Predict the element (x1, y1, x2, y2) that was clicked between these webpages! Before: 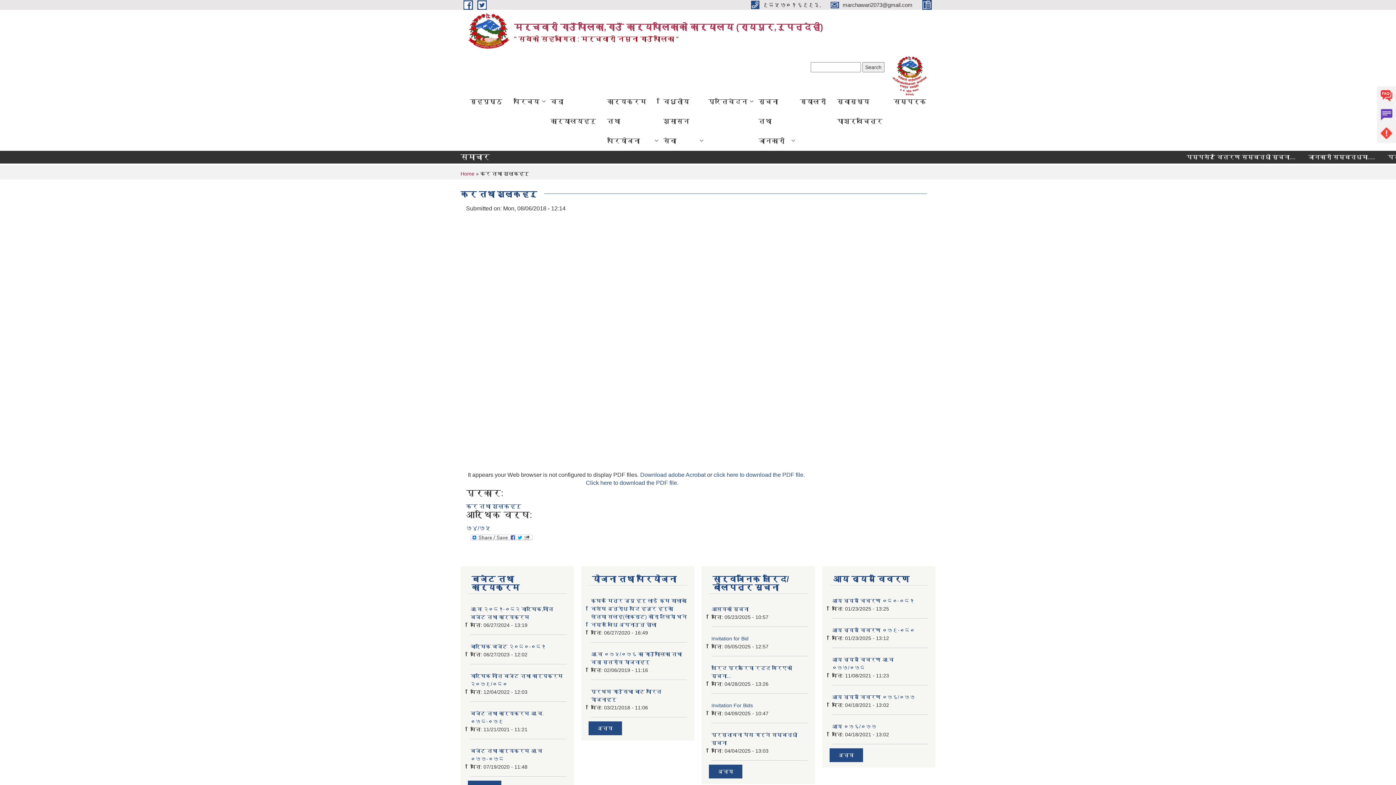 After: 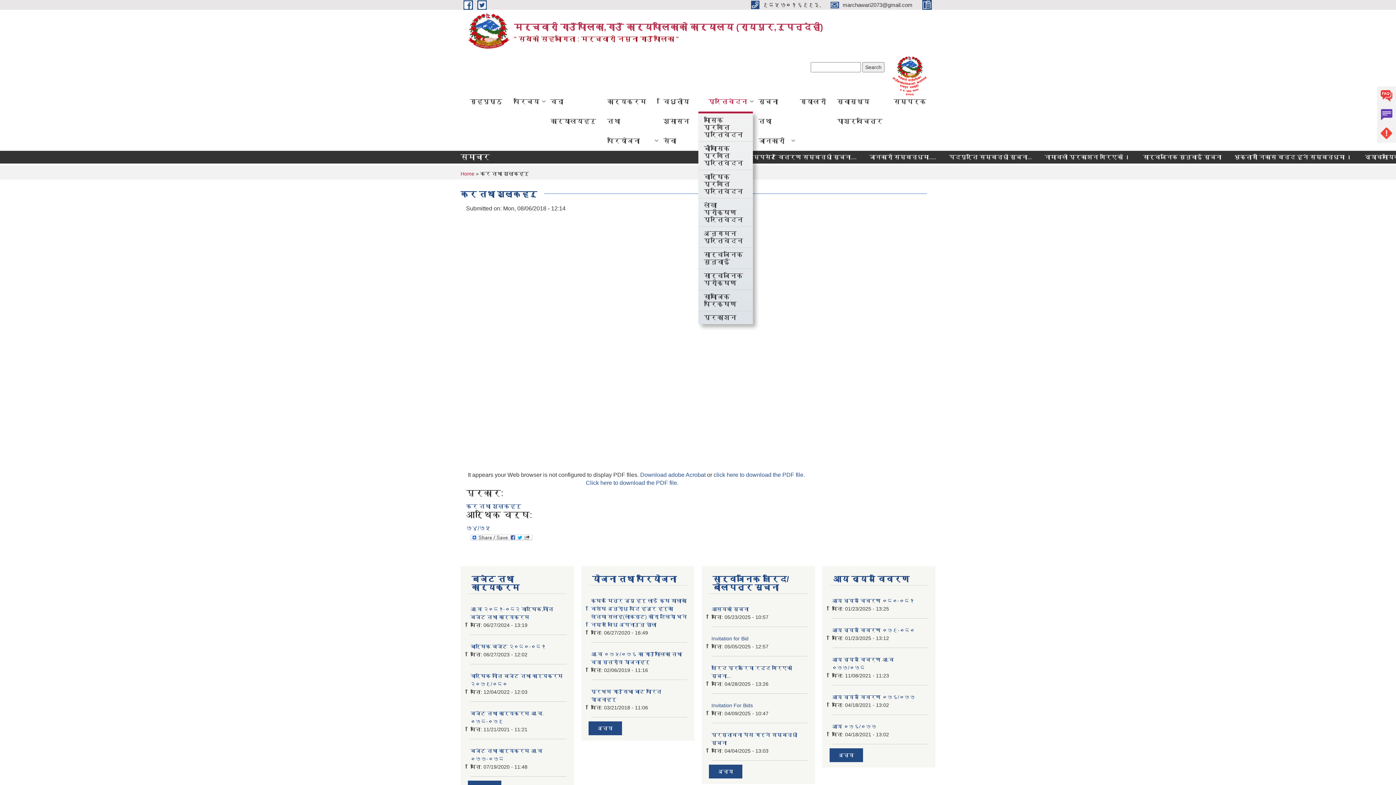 Action: label: प्रतिवेदन bbox: (702, 91, 753, 111)